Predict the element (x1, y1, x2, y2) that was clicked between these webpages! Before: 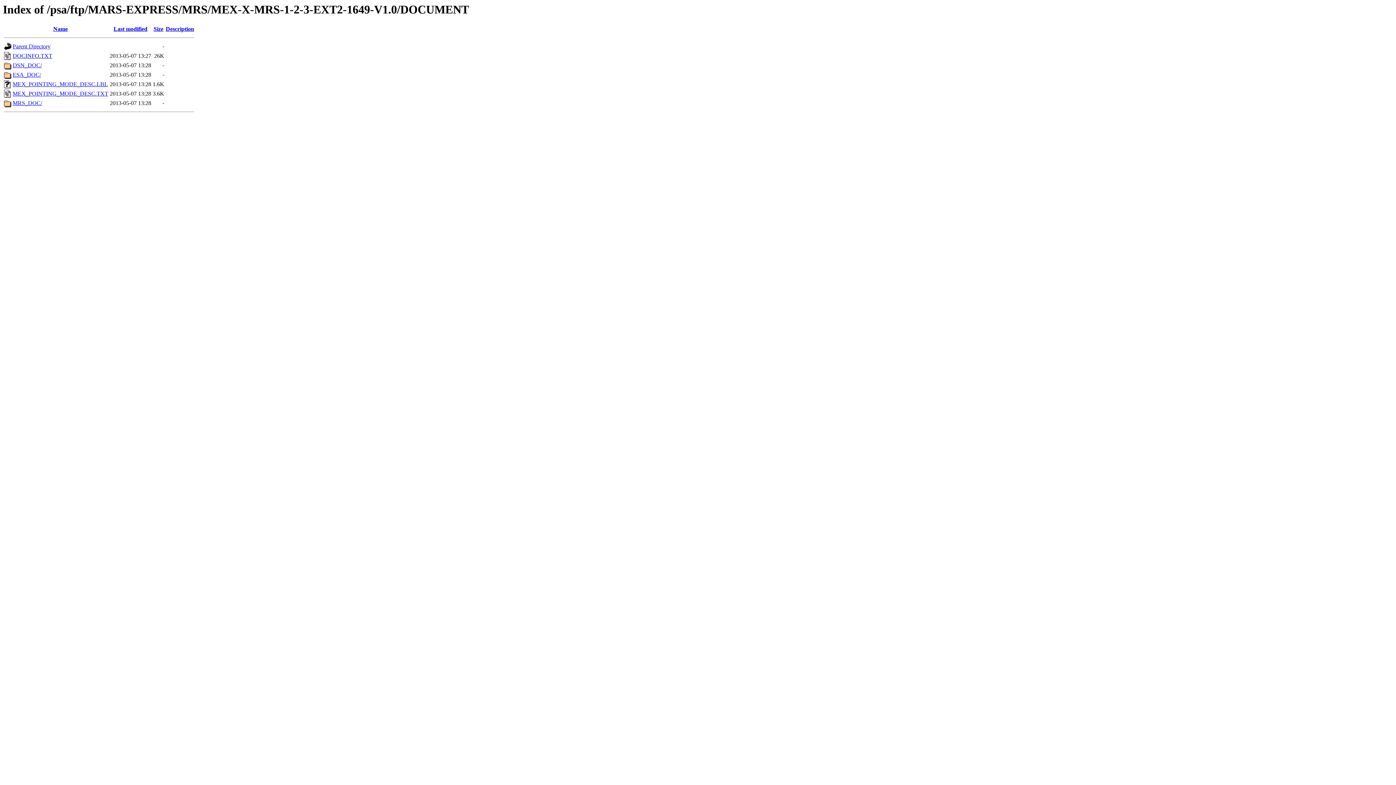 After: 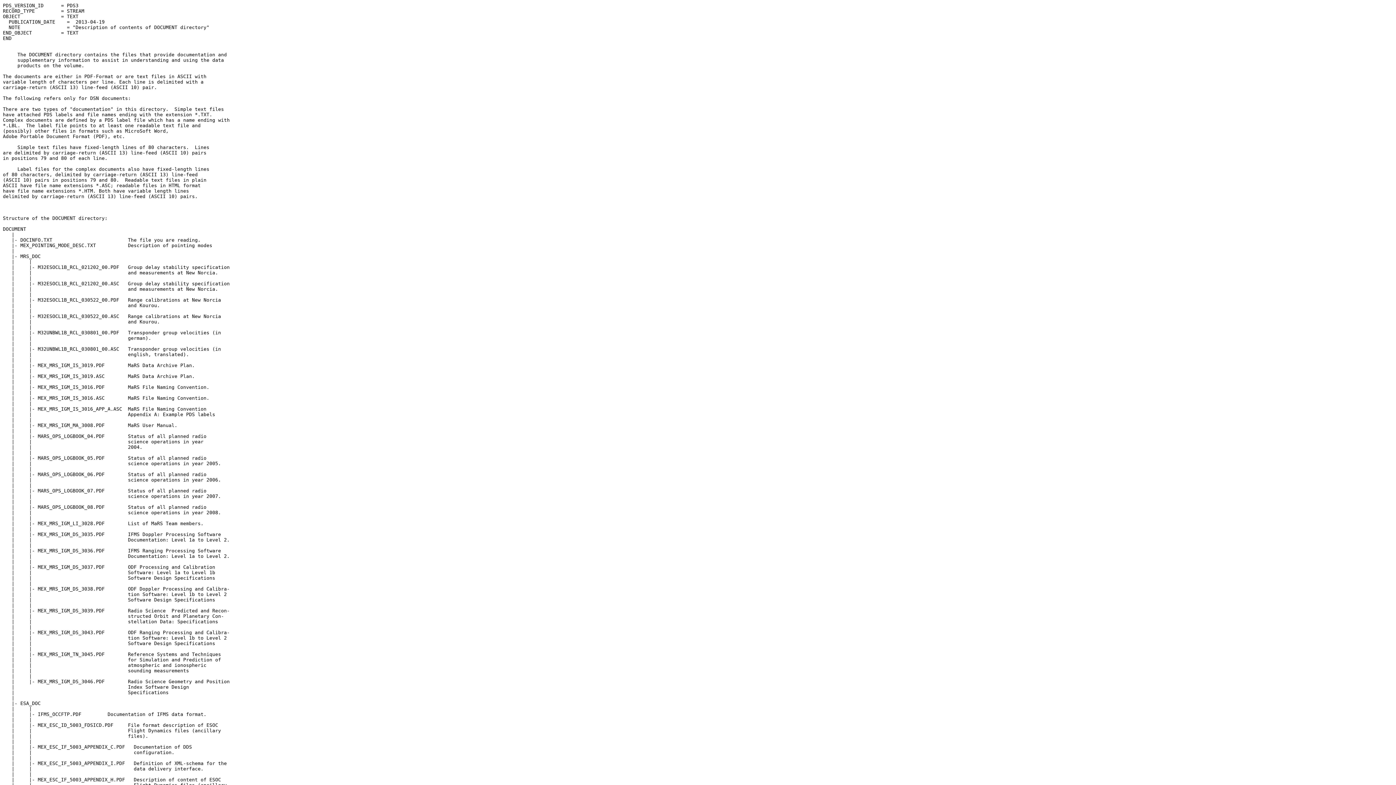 Action: label: DOCINFO.TXT bbox: (12, 52, 52, 59)